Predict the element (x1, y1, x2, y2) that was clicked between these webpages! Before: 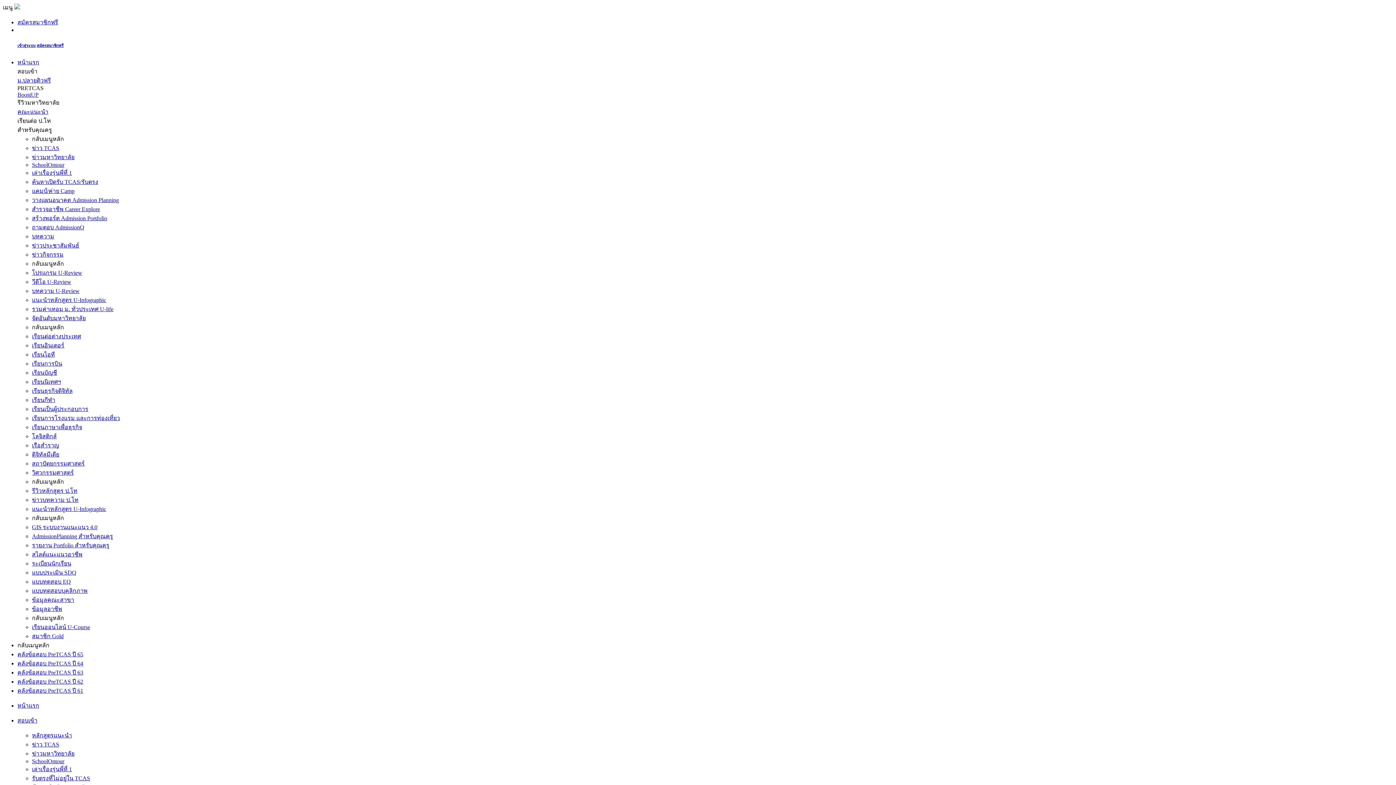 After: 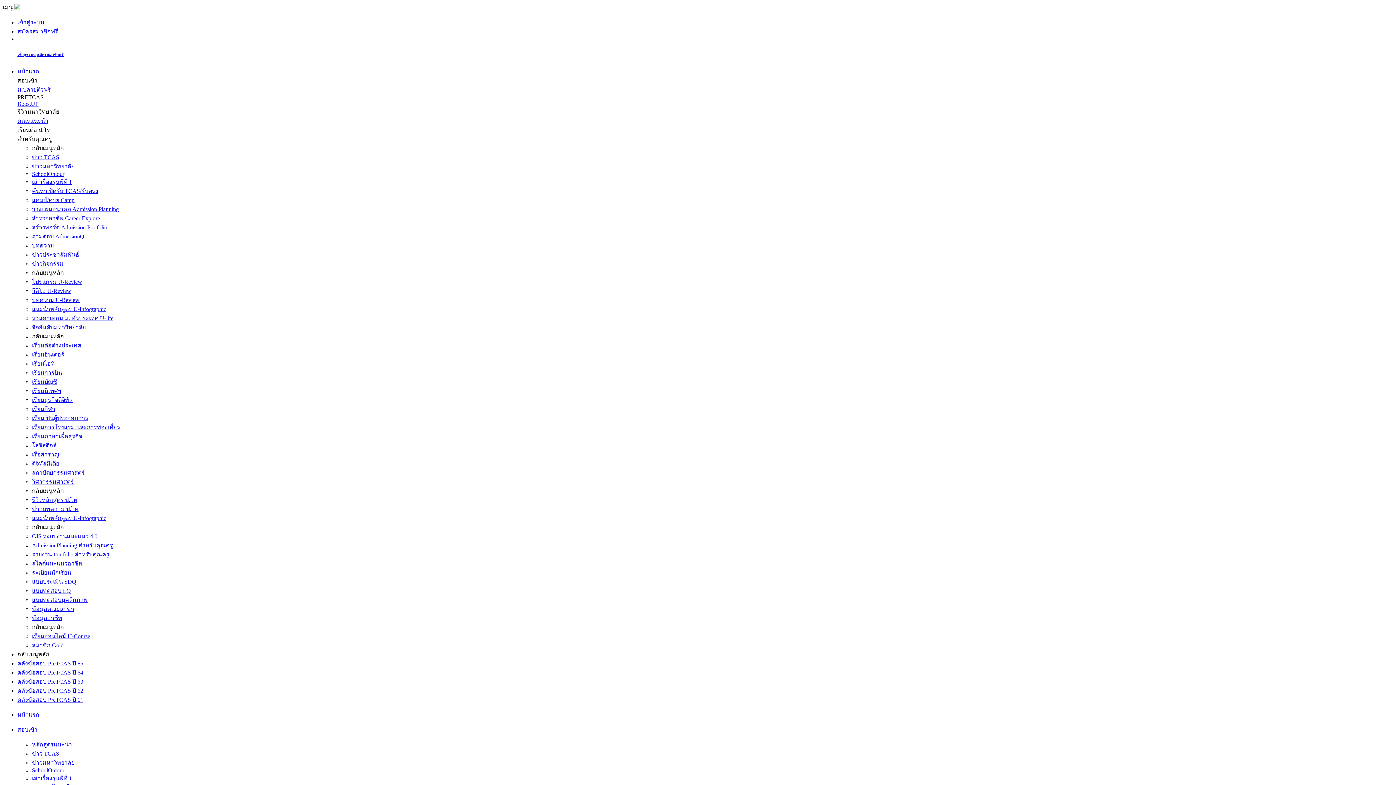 Action: label: ข่าว TCAS bbox: (32, 145, 59, 151)